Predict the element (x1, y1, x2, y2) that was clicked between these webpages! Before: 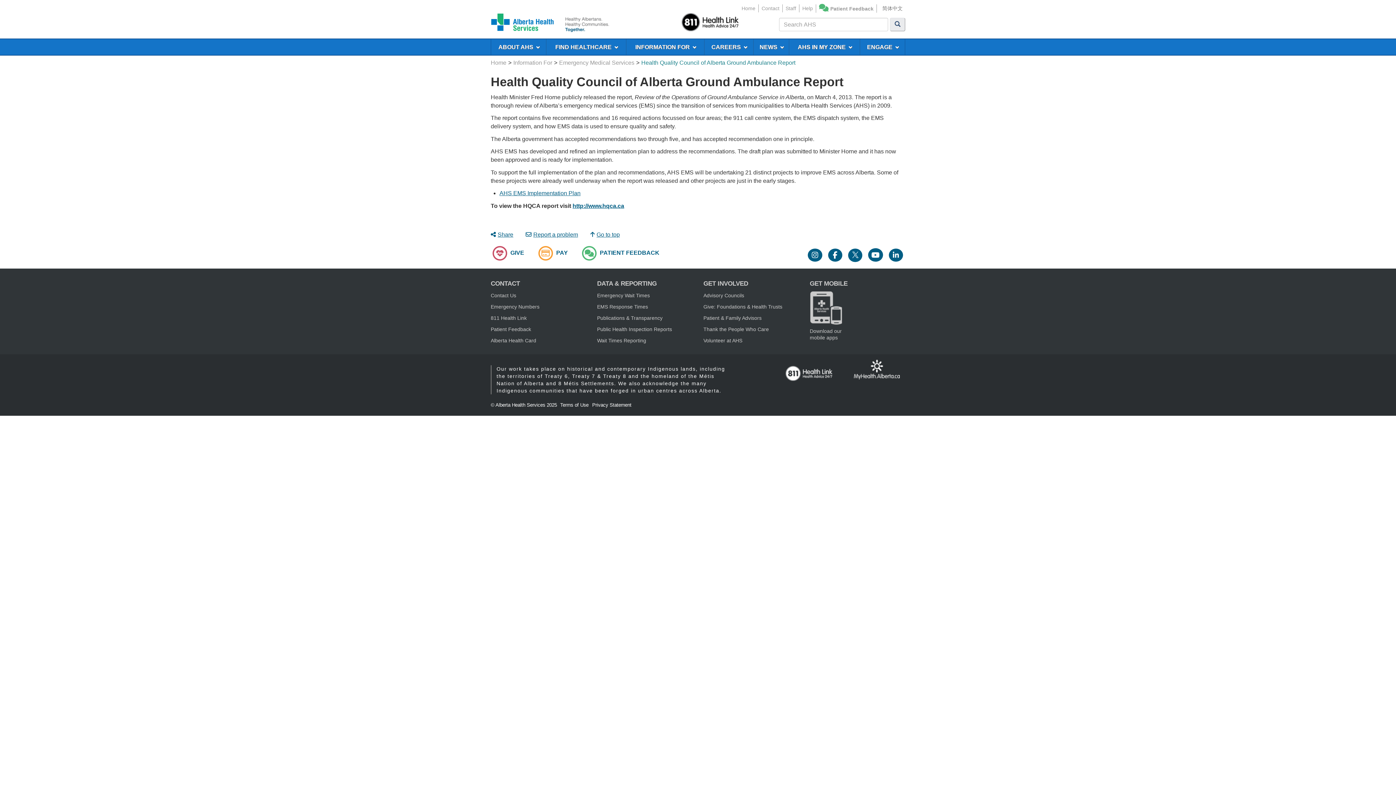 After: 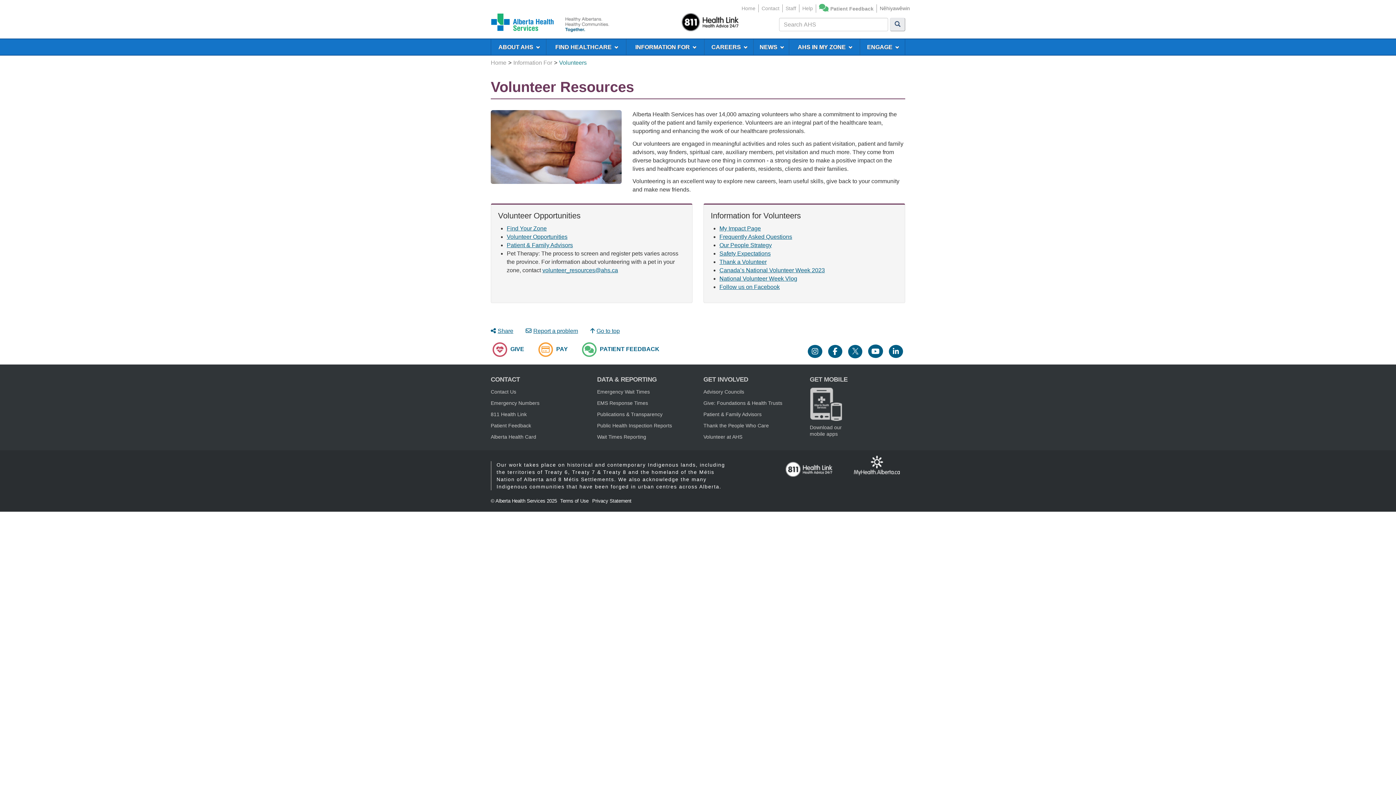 Action: label: Volunteer at AHS bbox: (703, 337, 742, 343)